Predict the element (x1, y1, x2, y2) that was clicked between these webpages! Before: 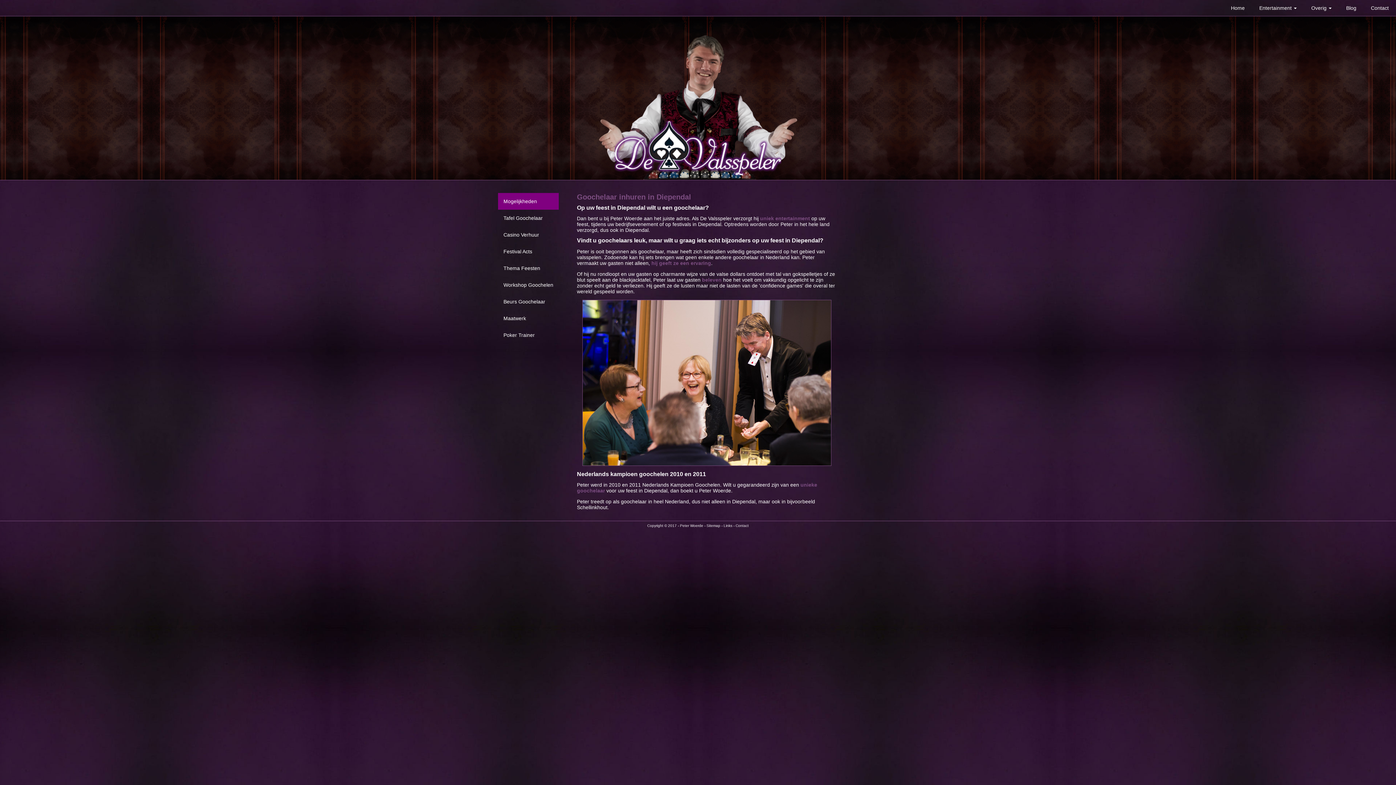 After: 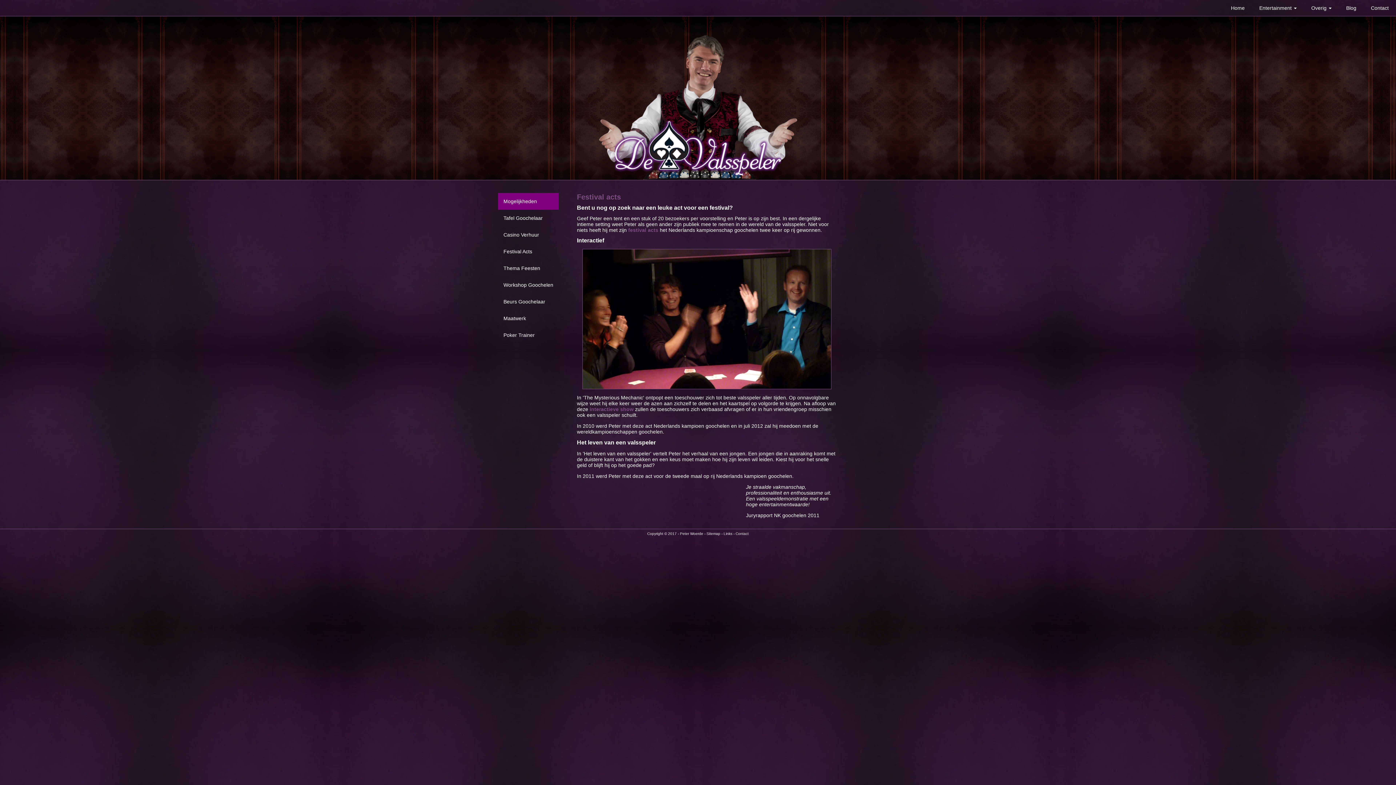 Action: bbox: (503, 248, 532, 254) label: Festival Acts